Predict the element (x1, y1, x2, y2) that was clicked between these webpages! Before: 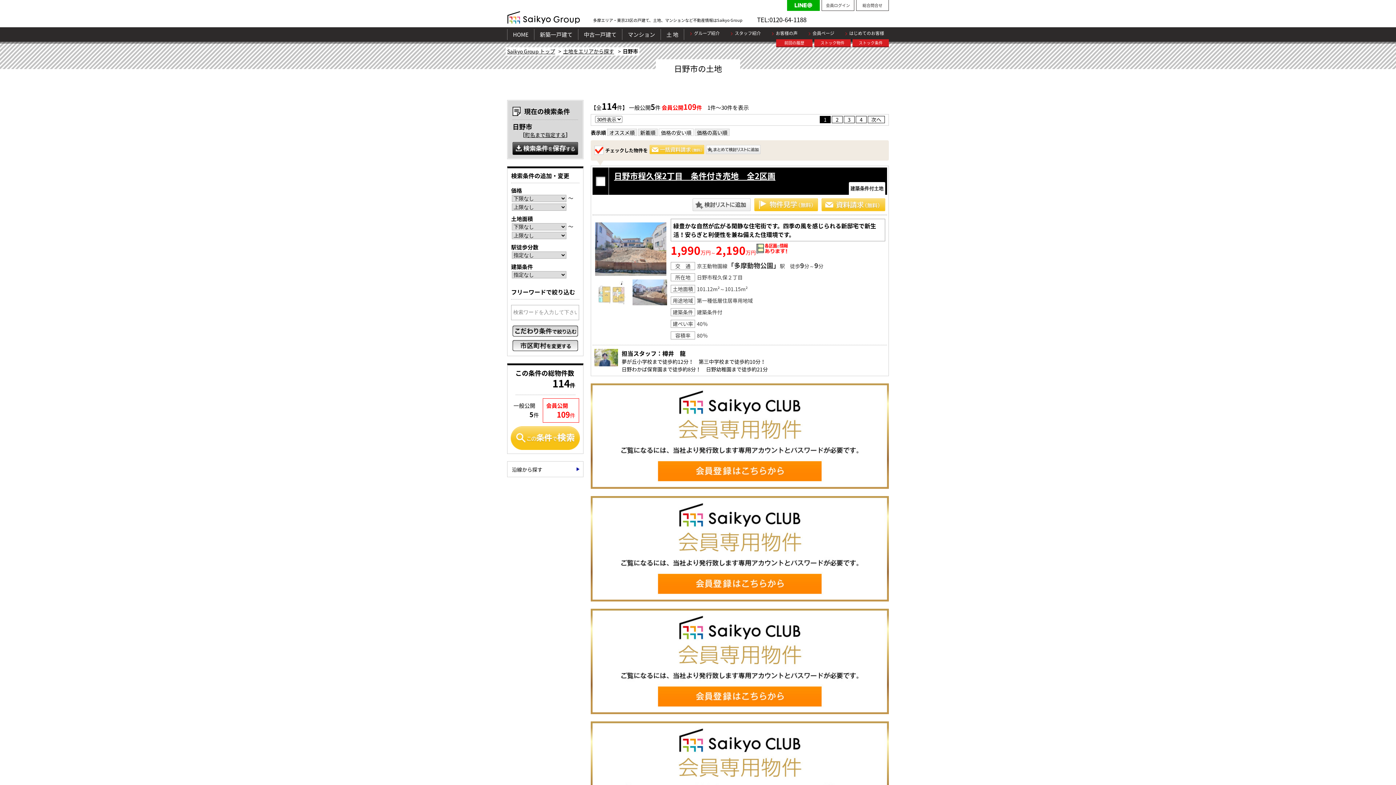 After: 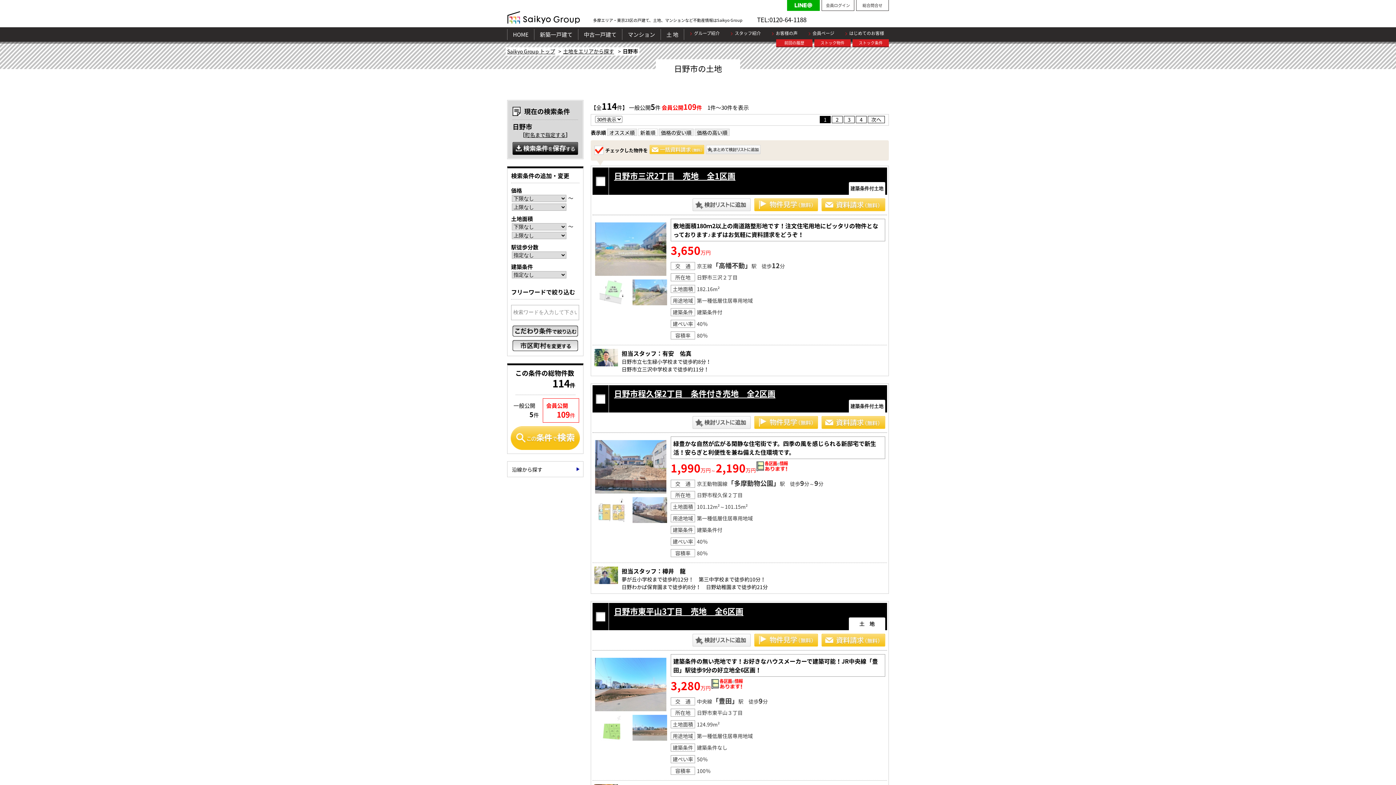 Action: label: 新着順 bbox: (638, 129, 657, 137)